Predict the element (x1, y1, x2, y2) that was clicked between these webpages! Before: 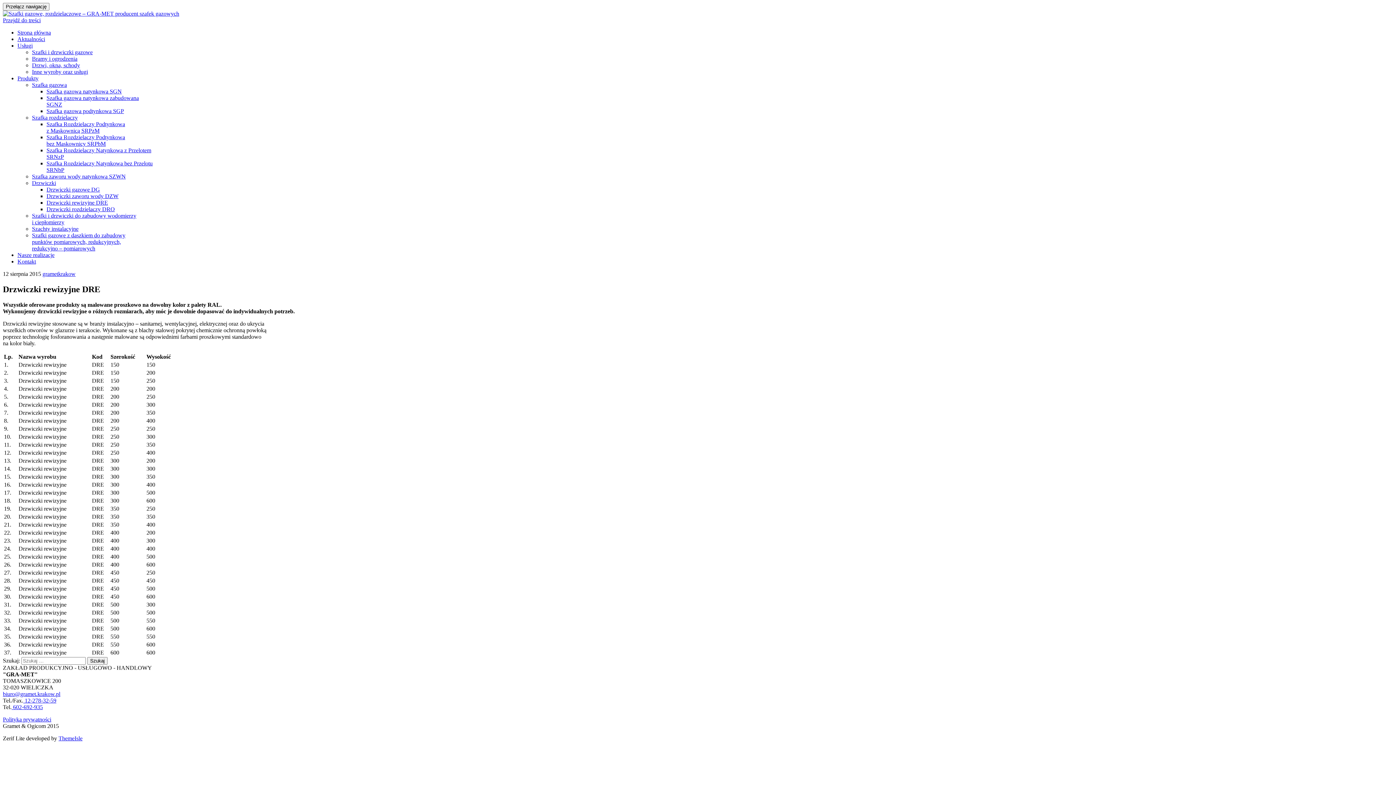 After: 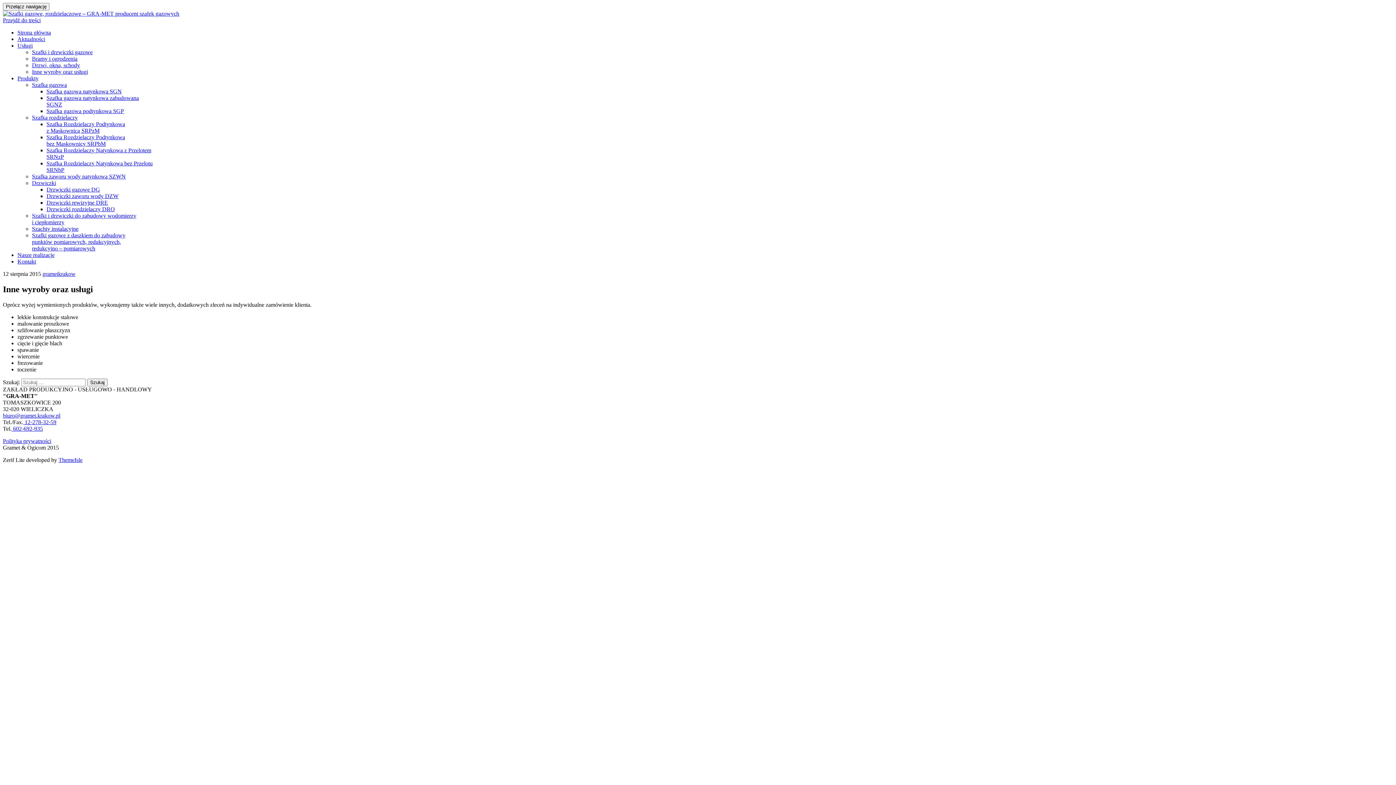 Action: bbox: (32, 68, 88, 74) label: Inne wyroby oraz usługi